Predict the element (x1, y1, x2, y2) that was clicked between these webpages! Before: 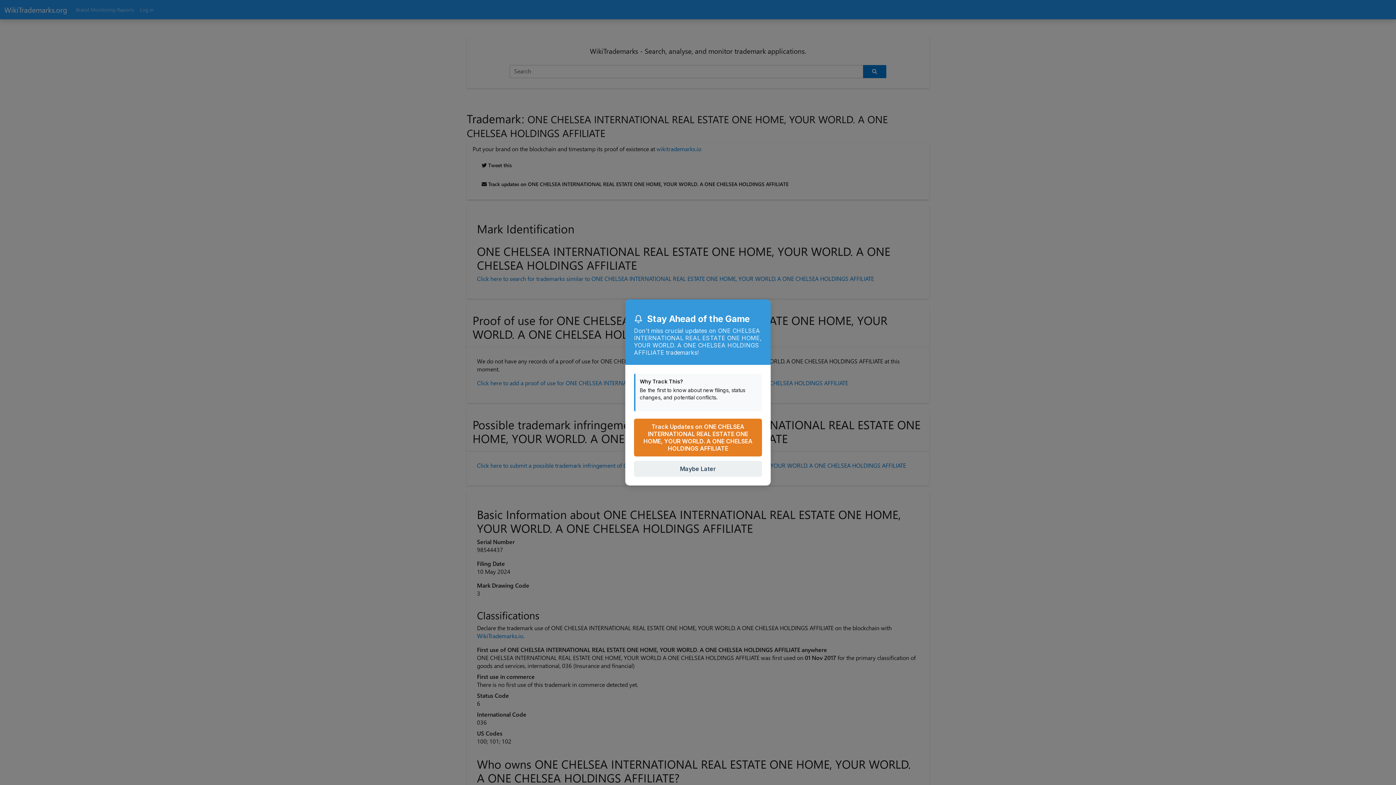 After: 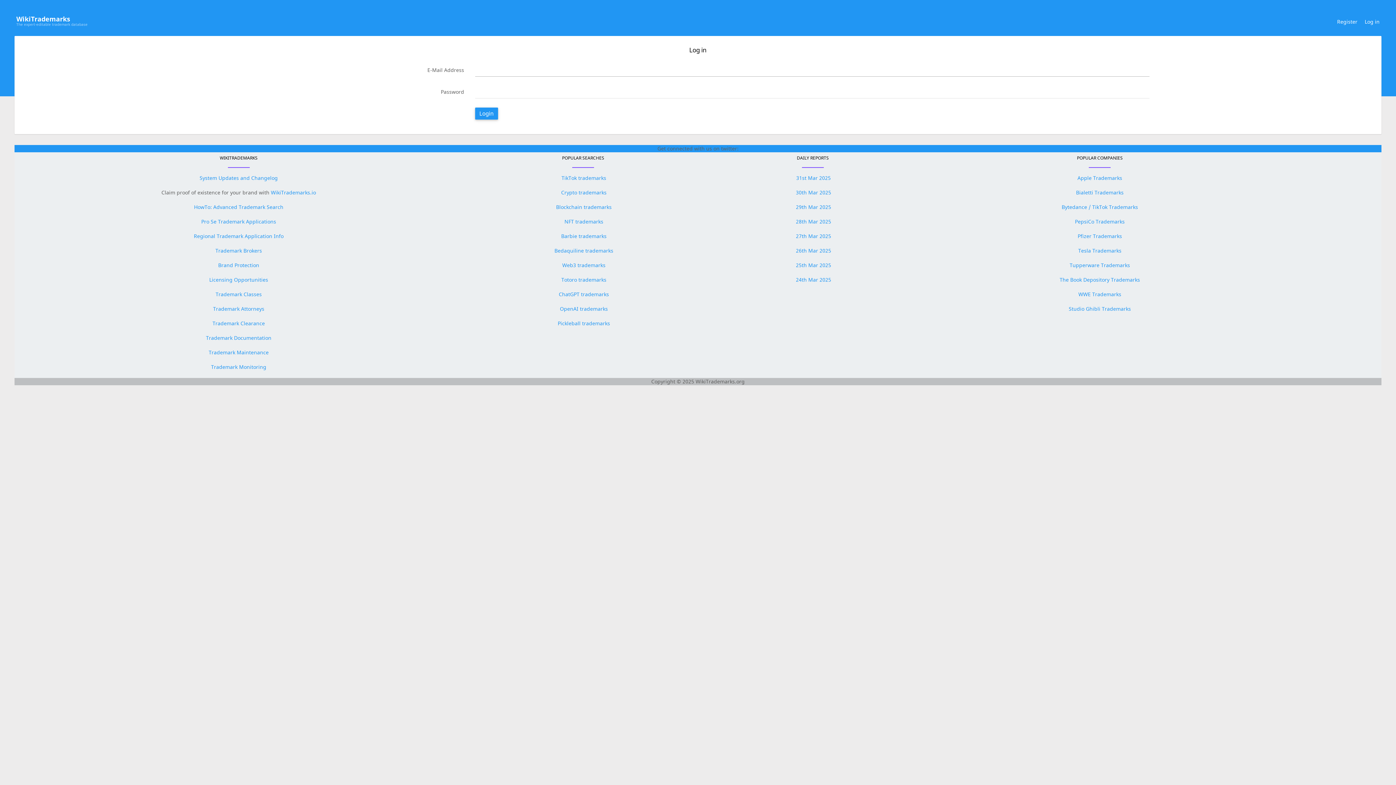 Action: bbox: (634, 418, 762, 456) label: Track Updates on ONE CHELSEA INTERNATIONAL REAL ESTATE ONE HOME, YOUR WORLD. A ONE CHELSEA HOLDINGS AFFILIATE